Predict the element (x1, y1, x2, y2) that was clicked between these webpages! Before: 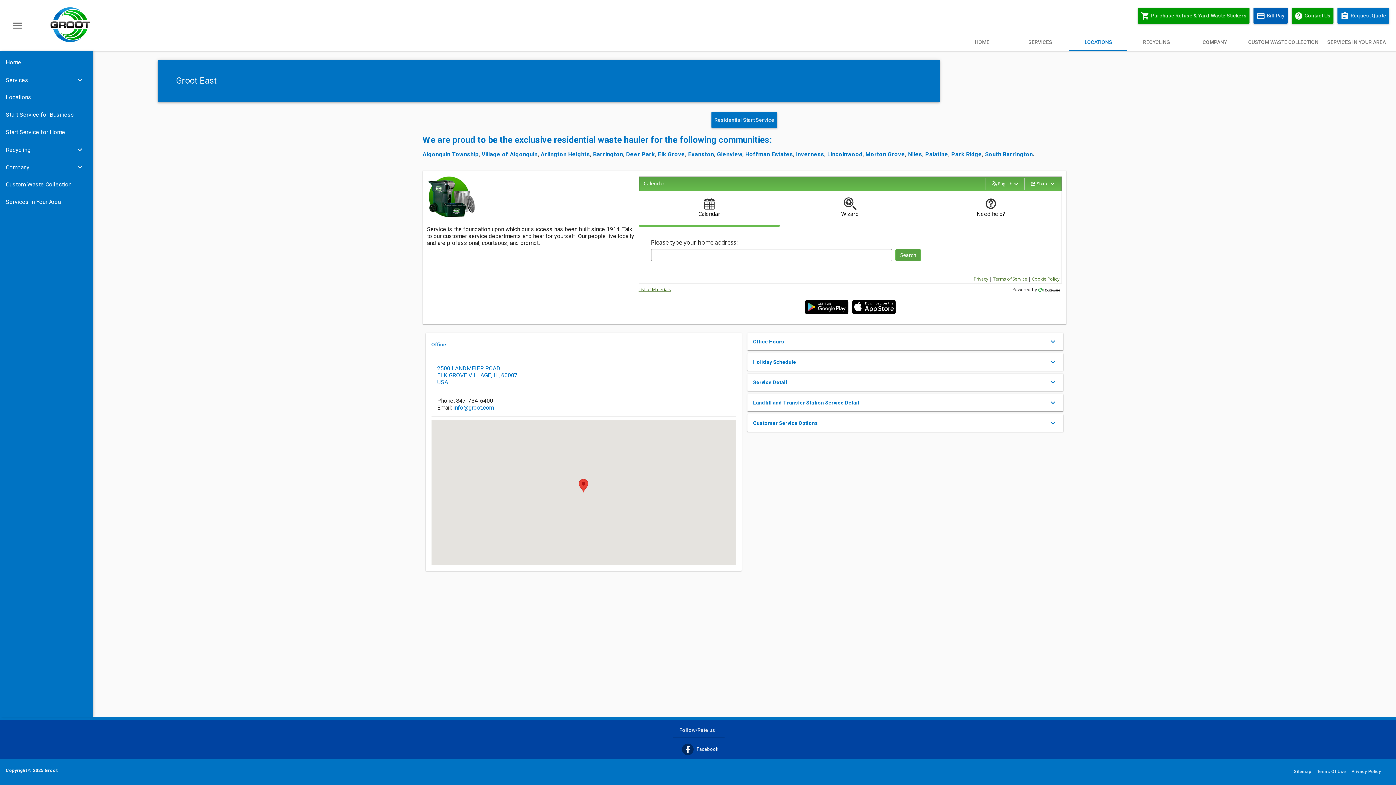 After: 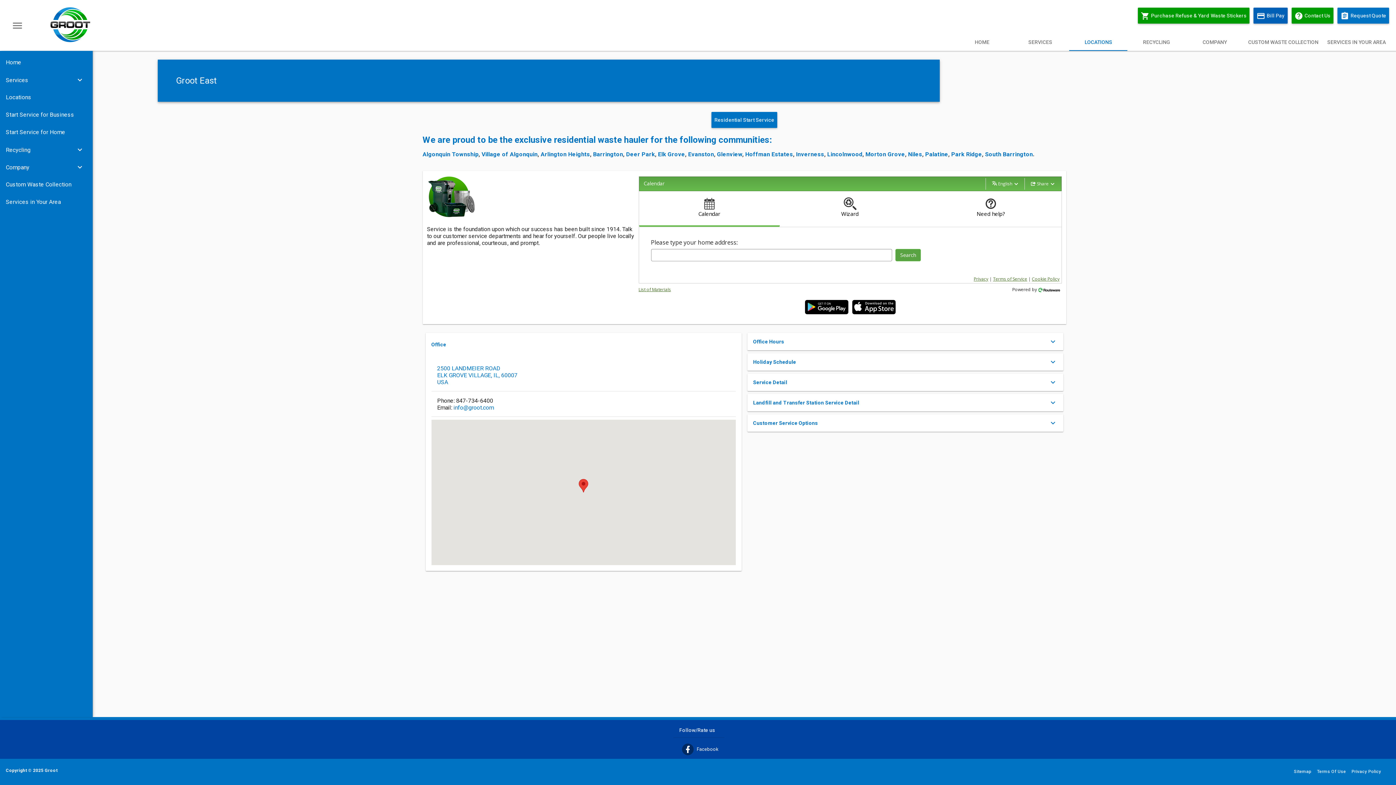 Action: bbox: (453, 404, 494, 411) label: info@groot.com